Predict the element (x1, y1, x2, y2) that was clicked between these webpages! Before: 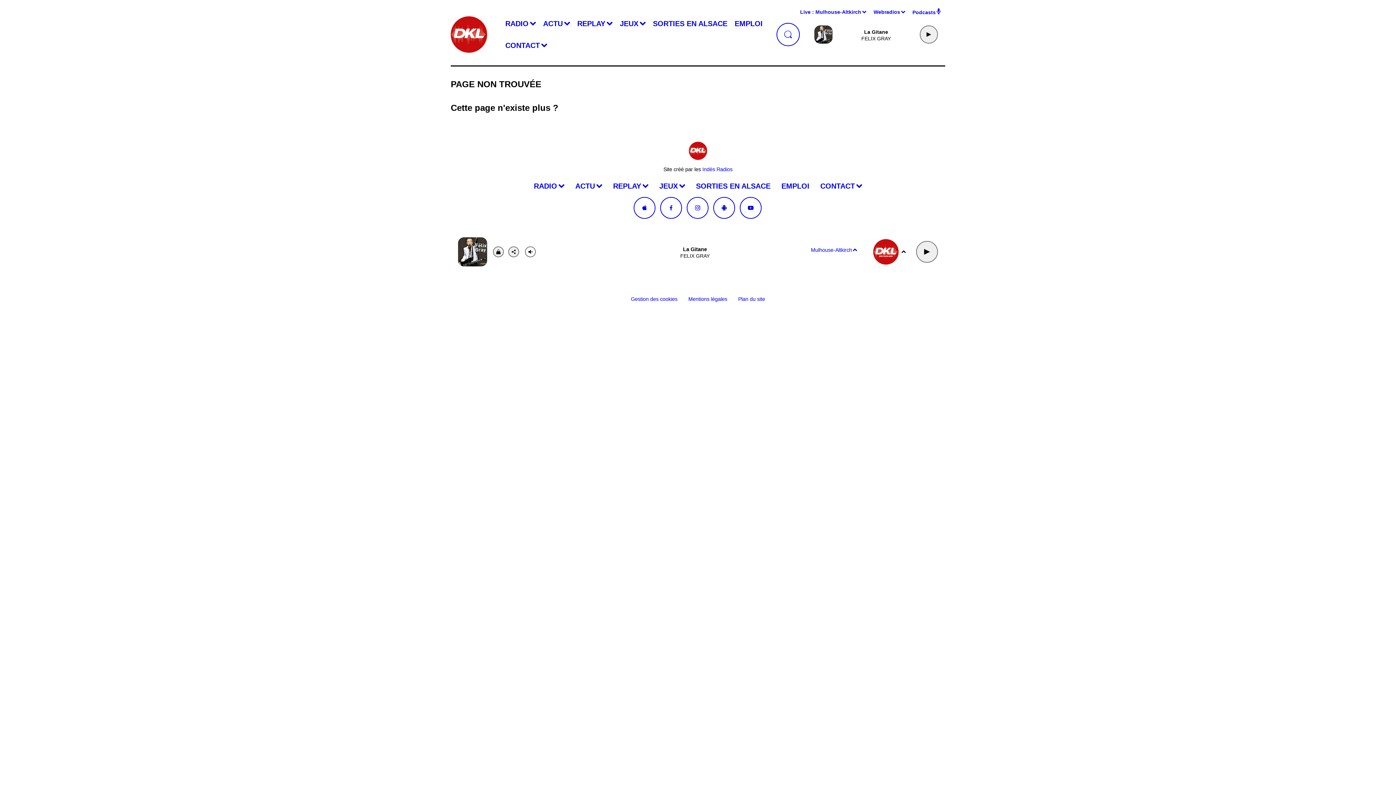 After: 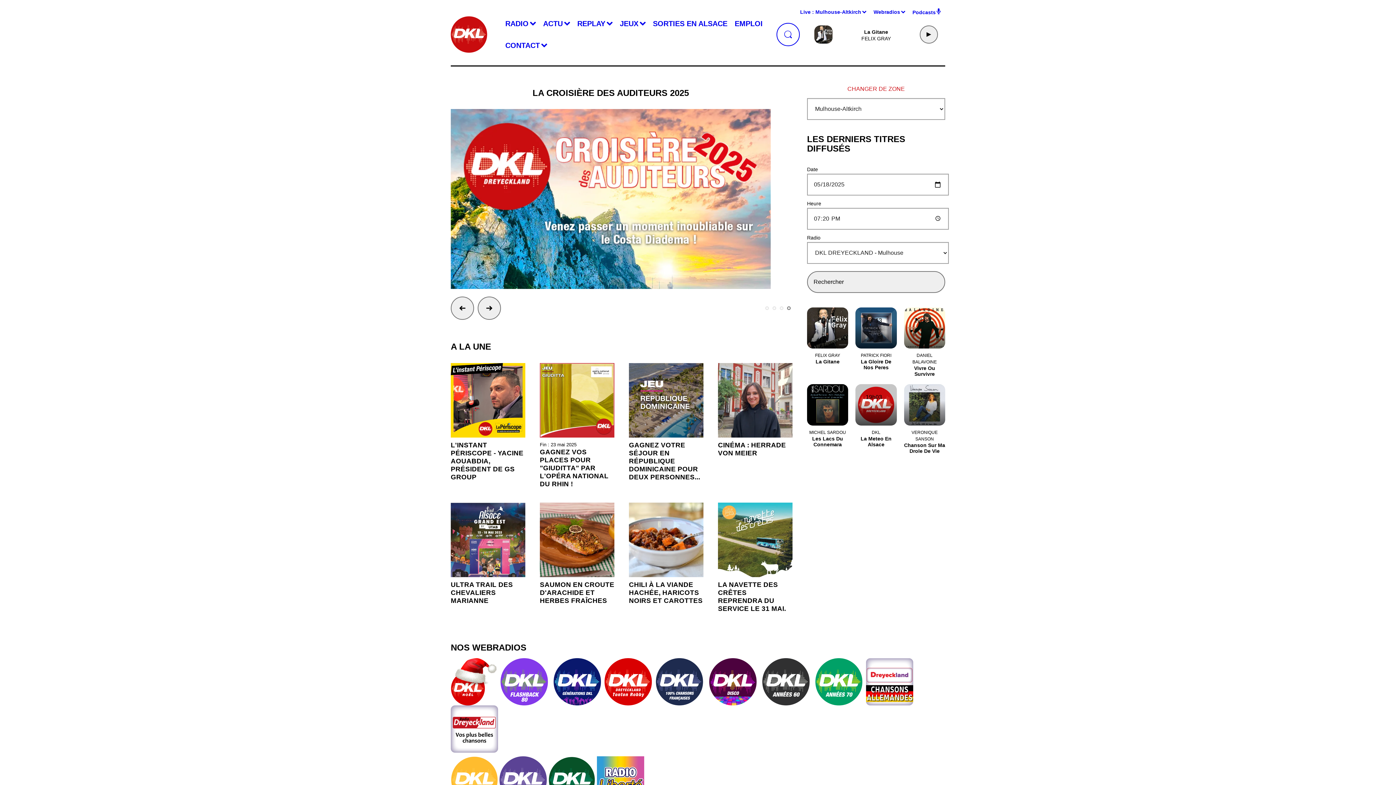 Action: bbox: (450, 16, 487, 52)